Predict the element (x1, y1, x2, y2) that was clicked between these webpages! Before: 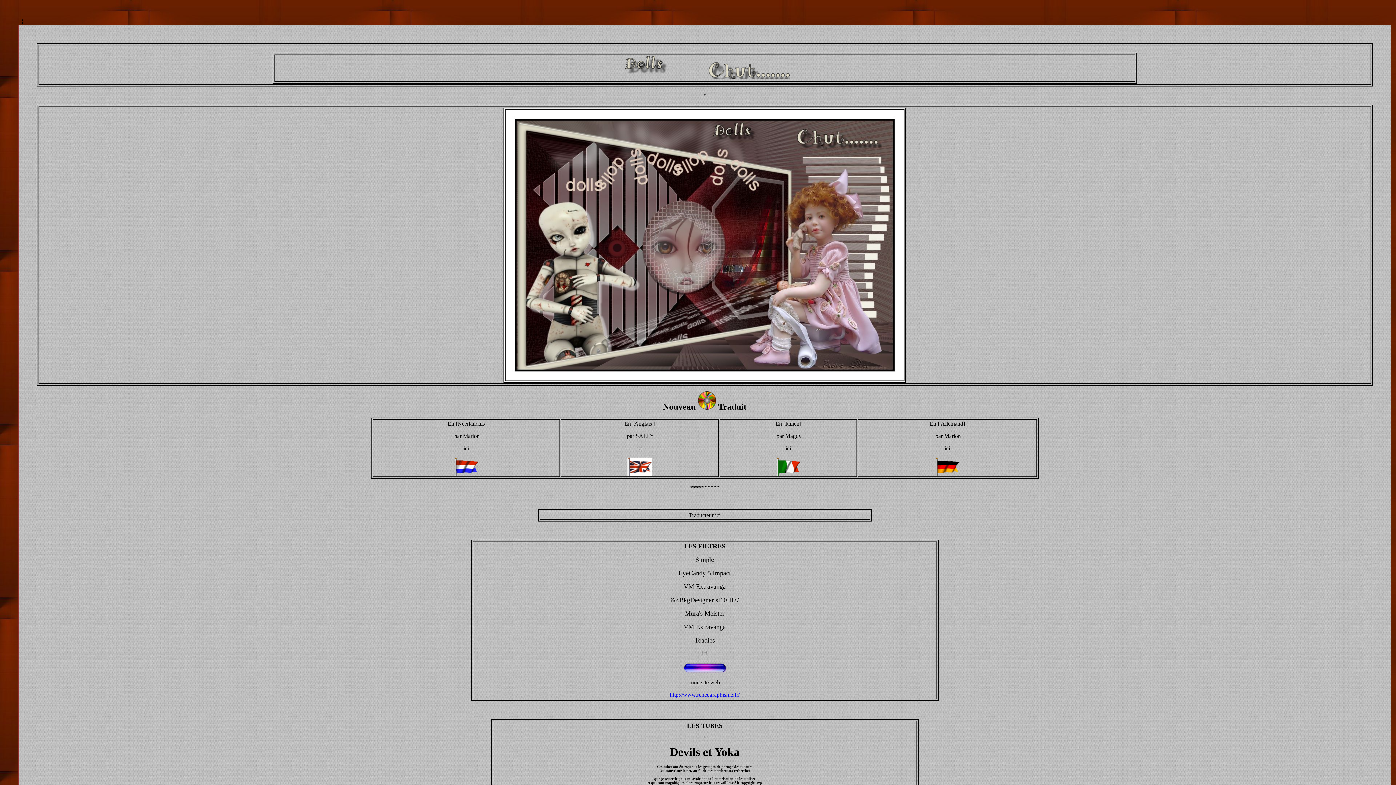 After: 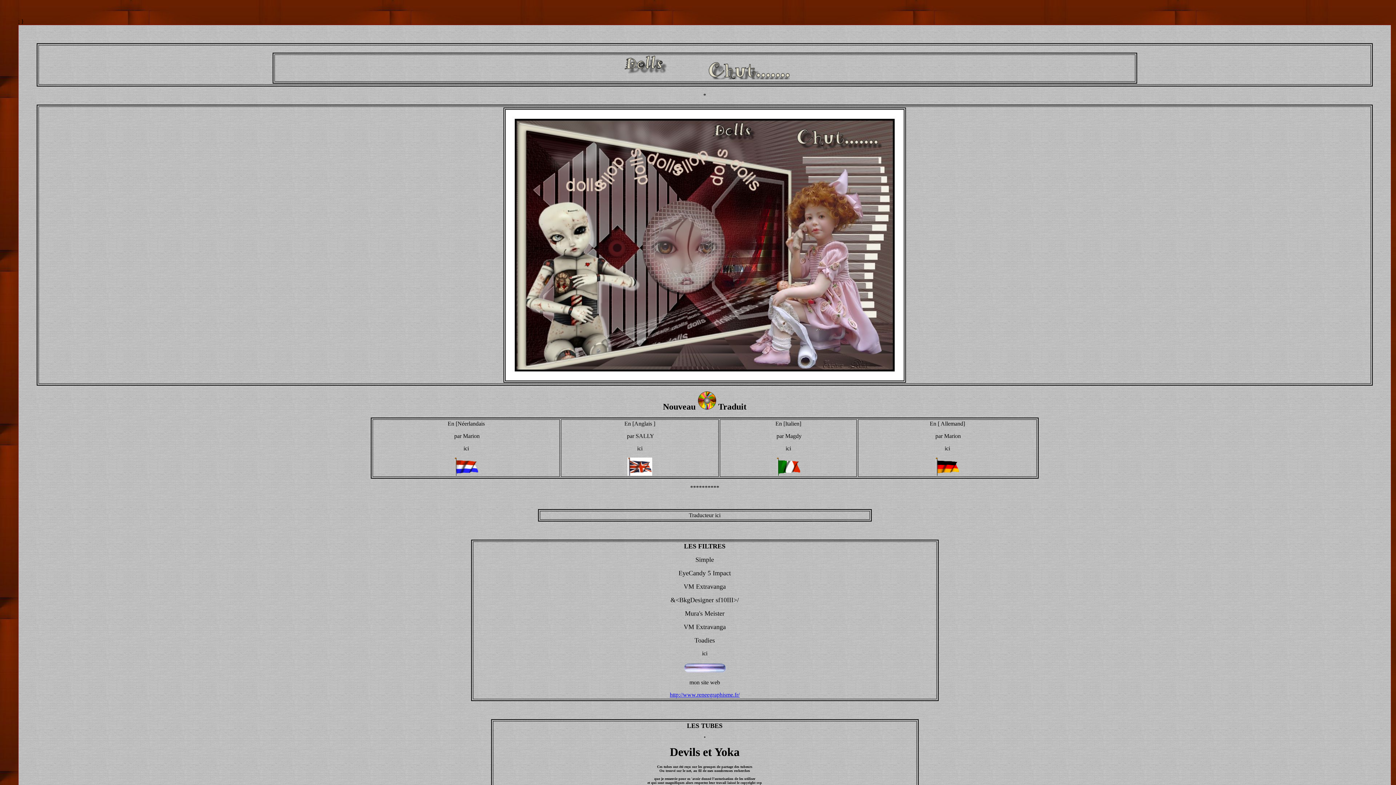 Action: bbox: (454, 470, 478, 477)